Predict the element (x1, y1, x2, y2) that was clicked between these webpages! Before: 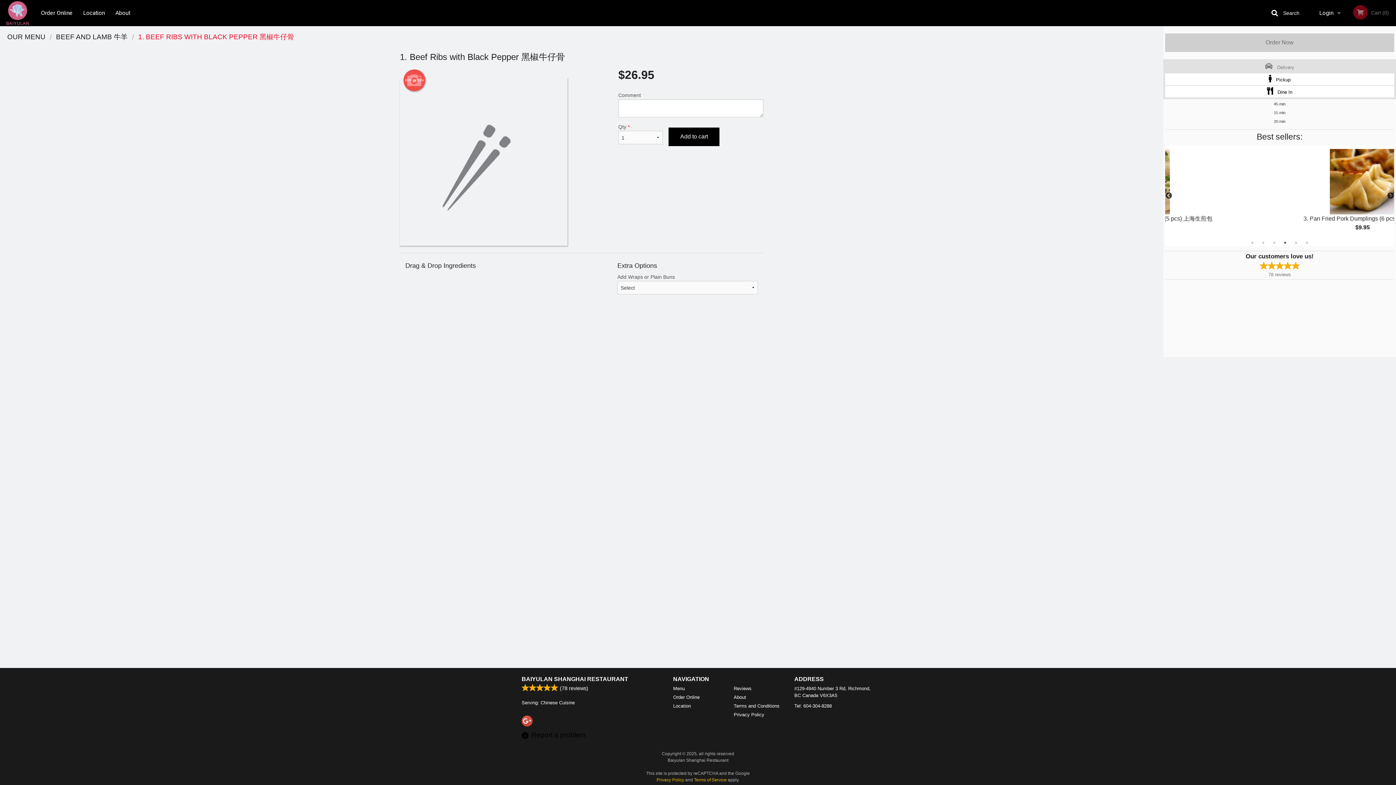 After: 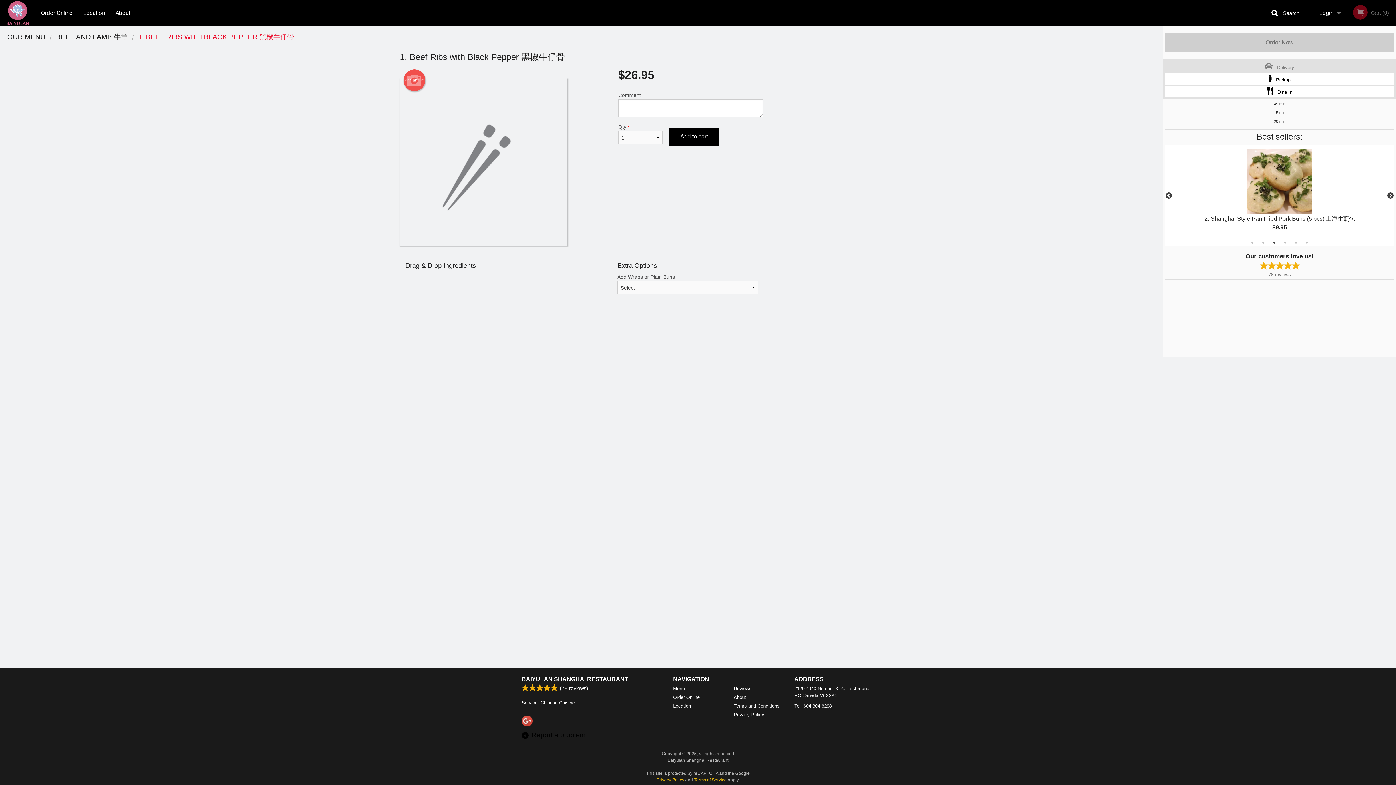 Action: bbox: (1270, 239, 1278, 246) label: 3 of 6